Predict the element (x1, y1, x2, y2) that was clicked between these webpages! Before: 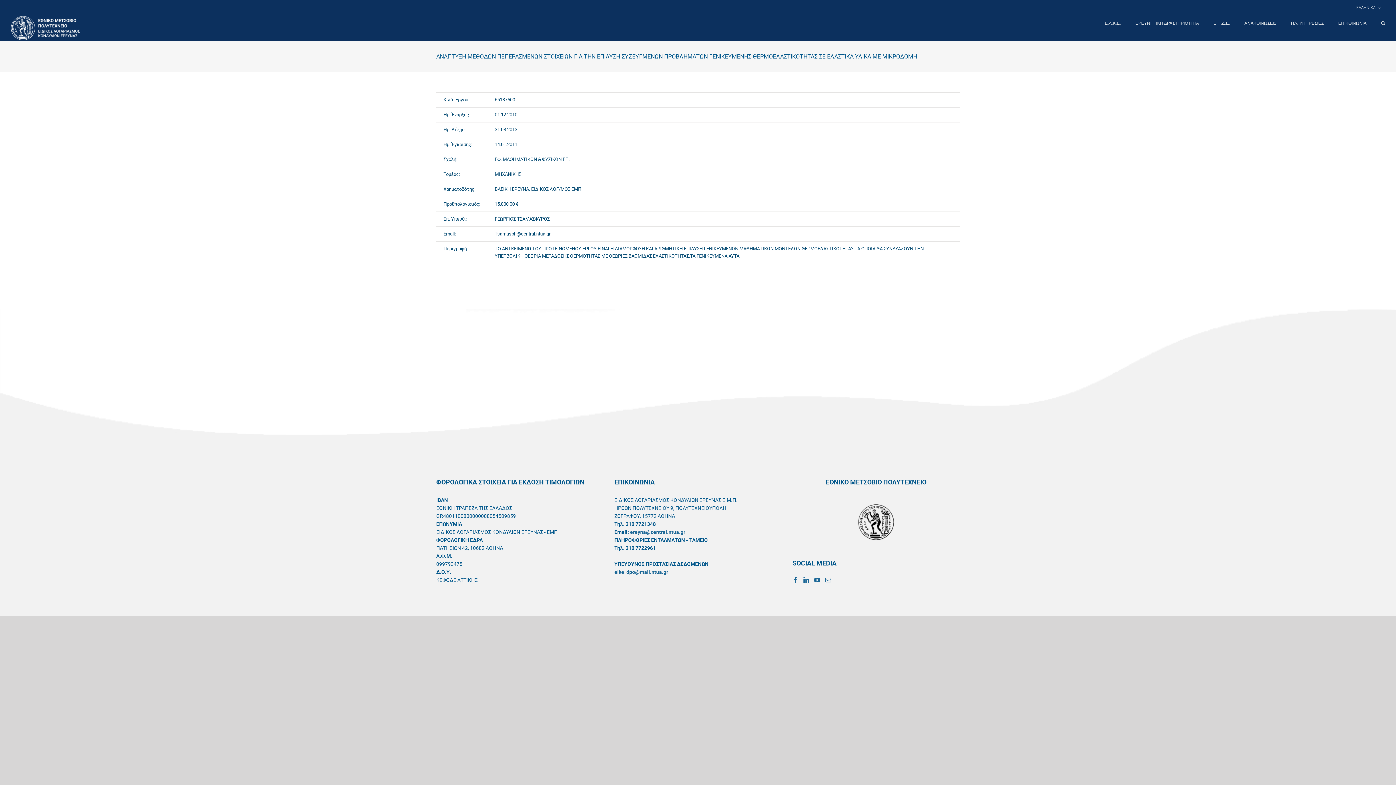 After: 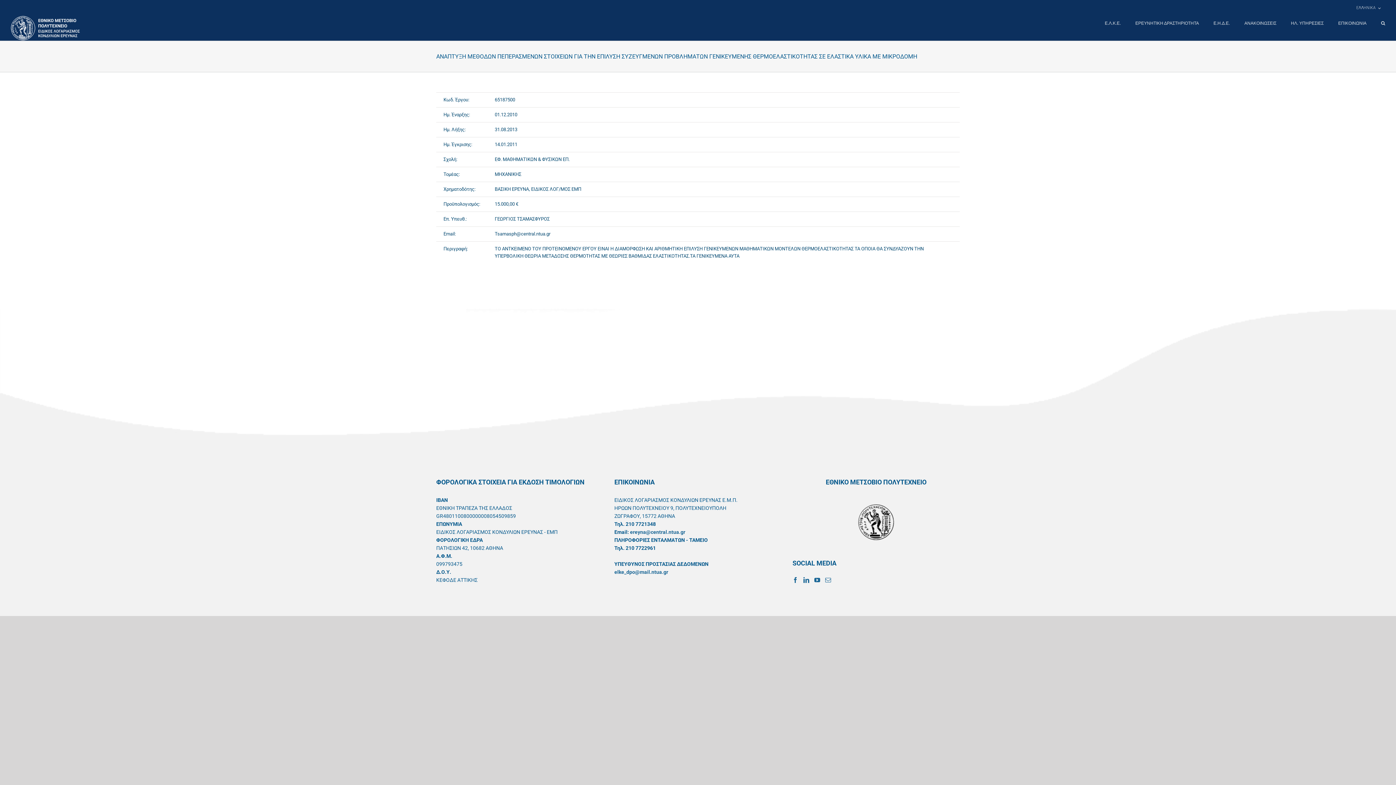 Action: bbox: (857, 505, 894, 510)